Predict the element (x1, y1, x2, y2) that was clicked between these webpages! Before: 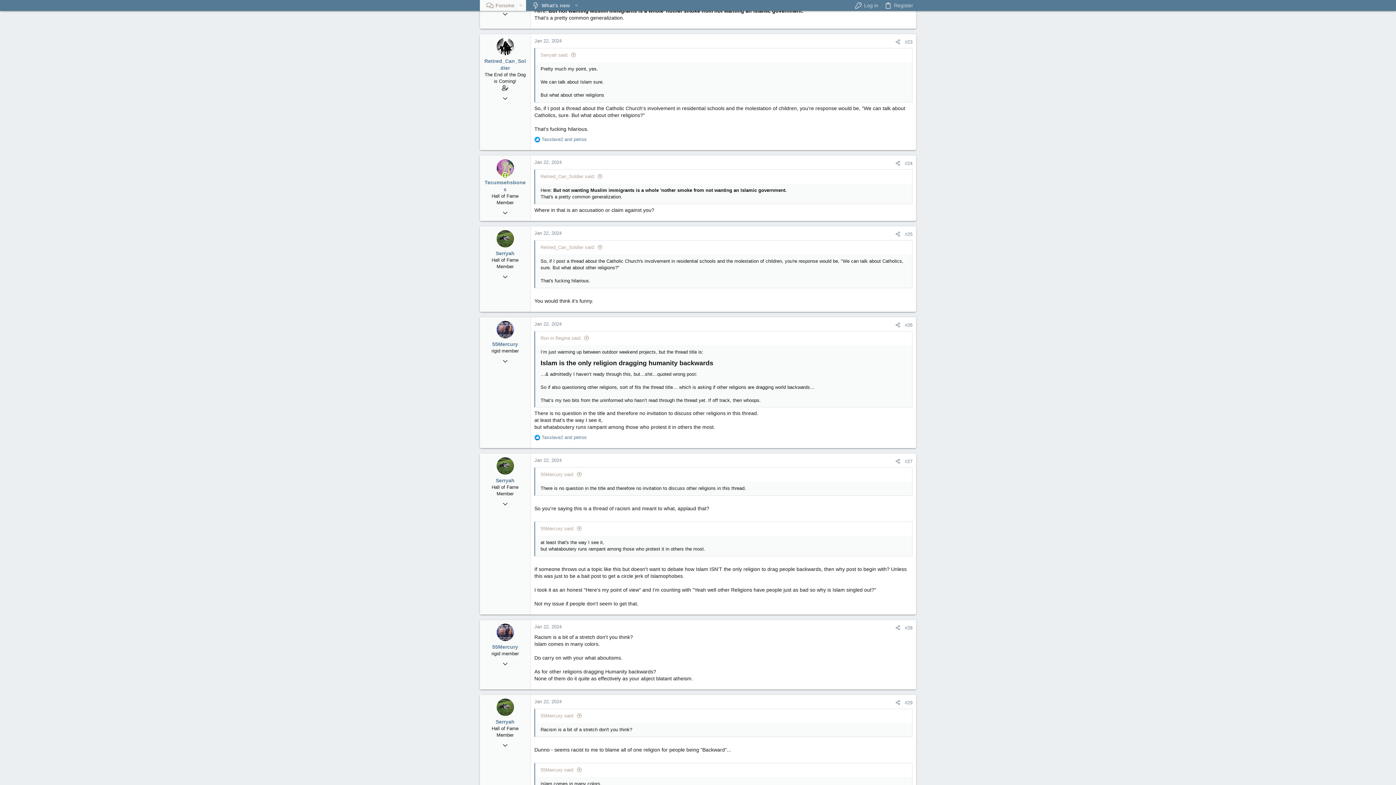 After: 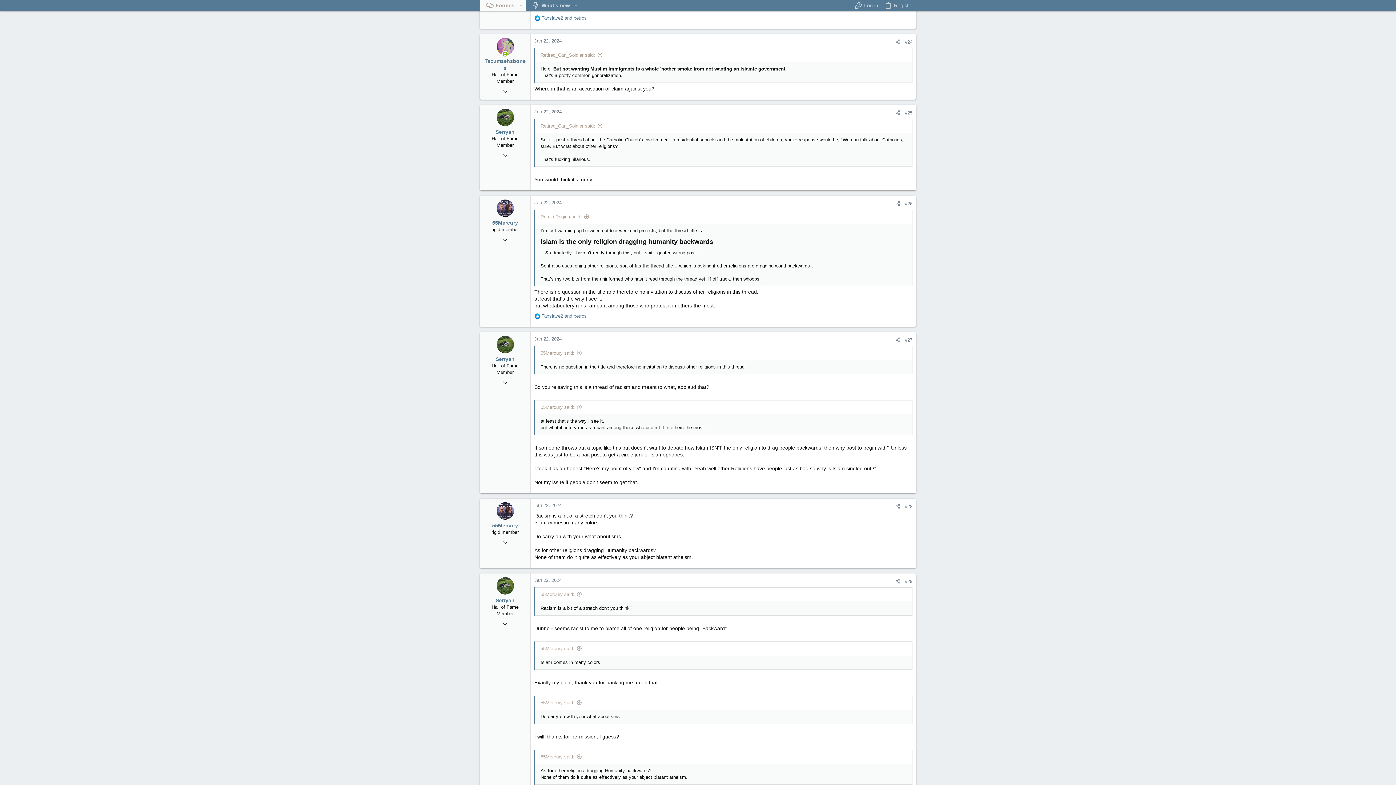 Action: bbox: (534, 159, 561, 165) label: Jan 22, 2024